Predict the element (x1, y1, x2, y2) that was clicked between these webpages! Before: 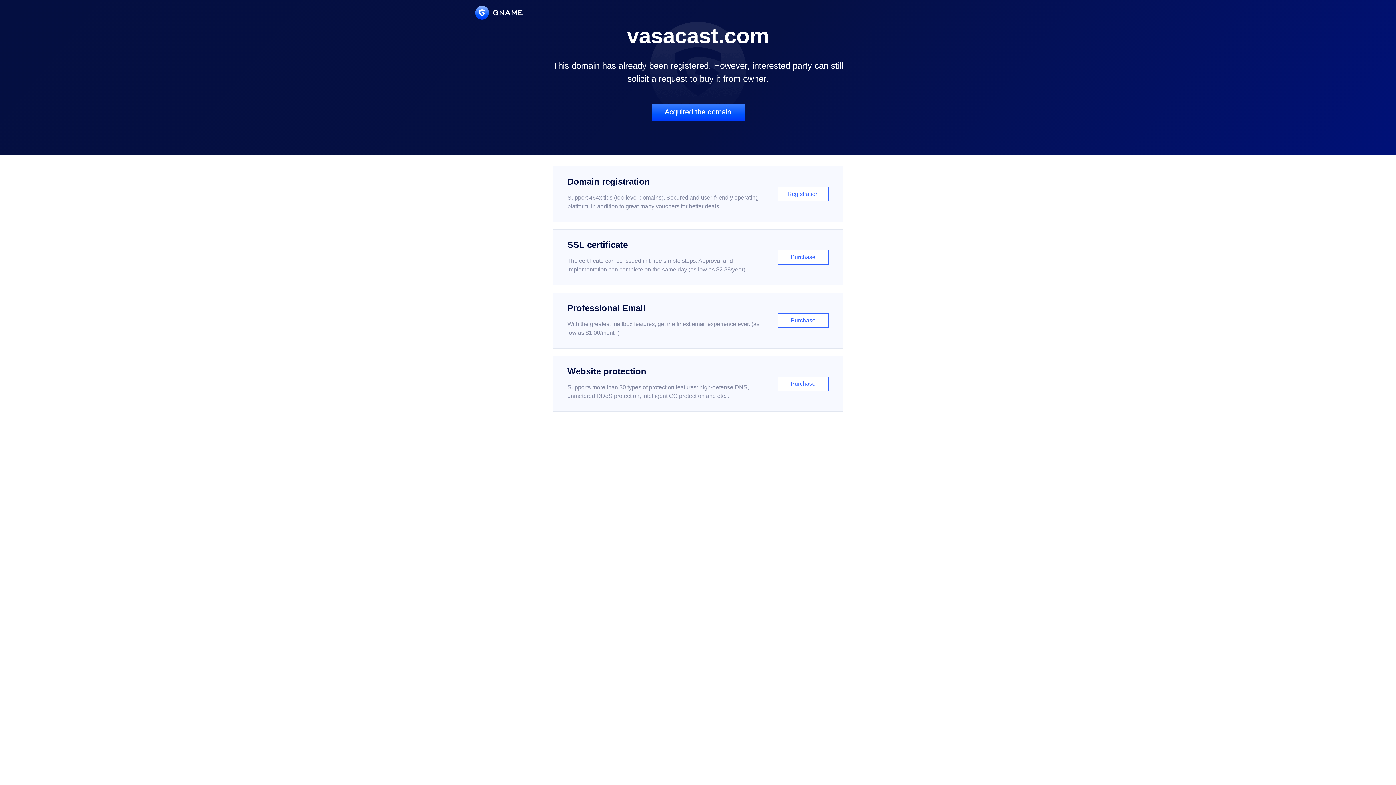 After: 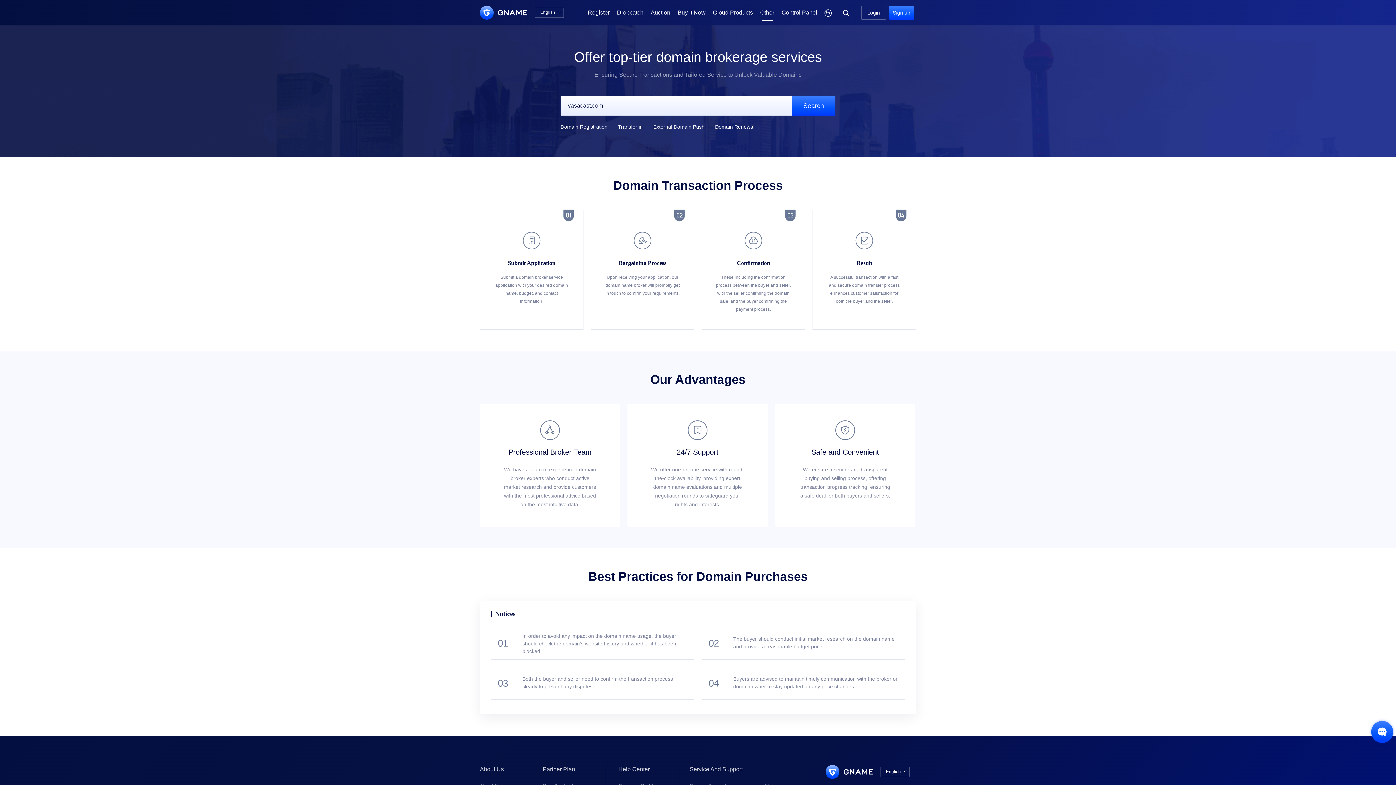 Action: label: Acquired the domain bbox: (651, 103, 744, 121)